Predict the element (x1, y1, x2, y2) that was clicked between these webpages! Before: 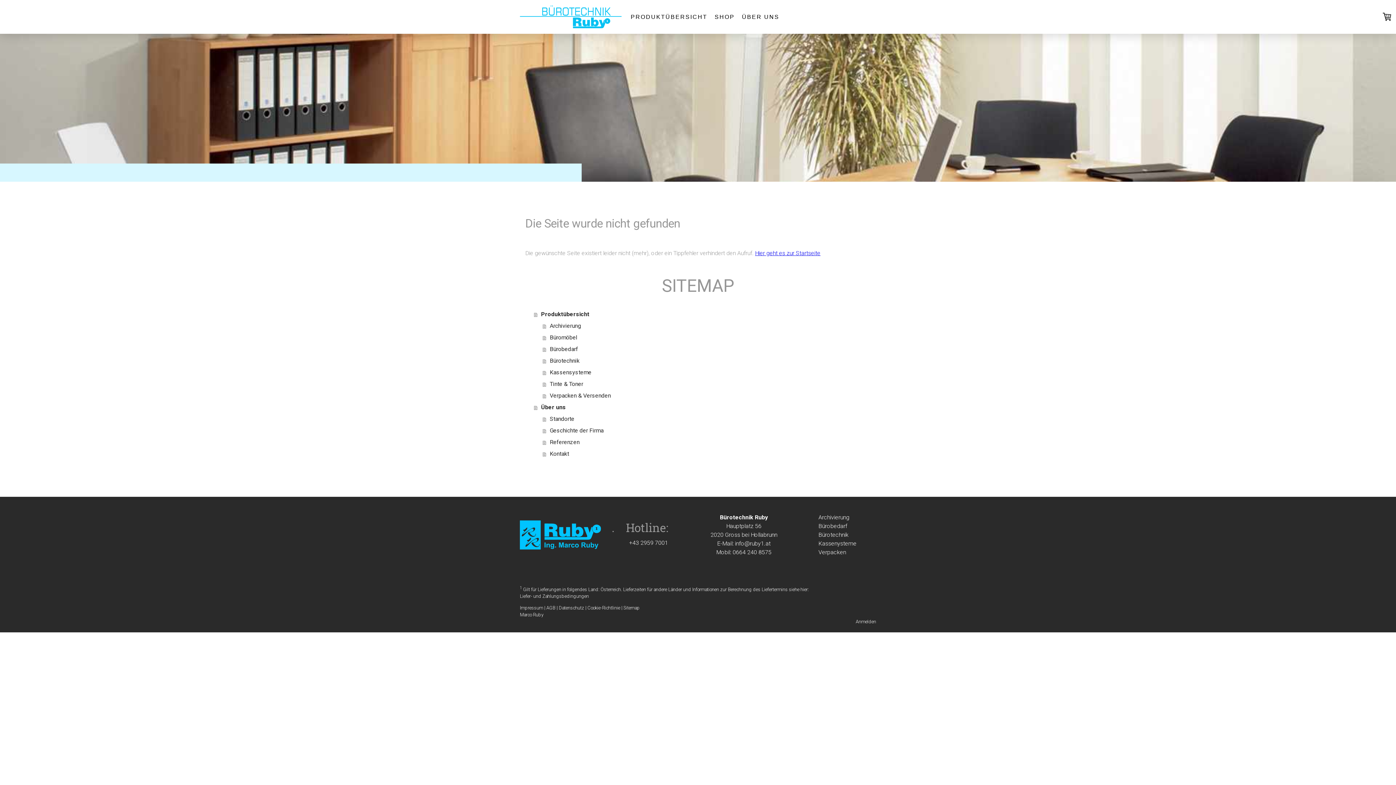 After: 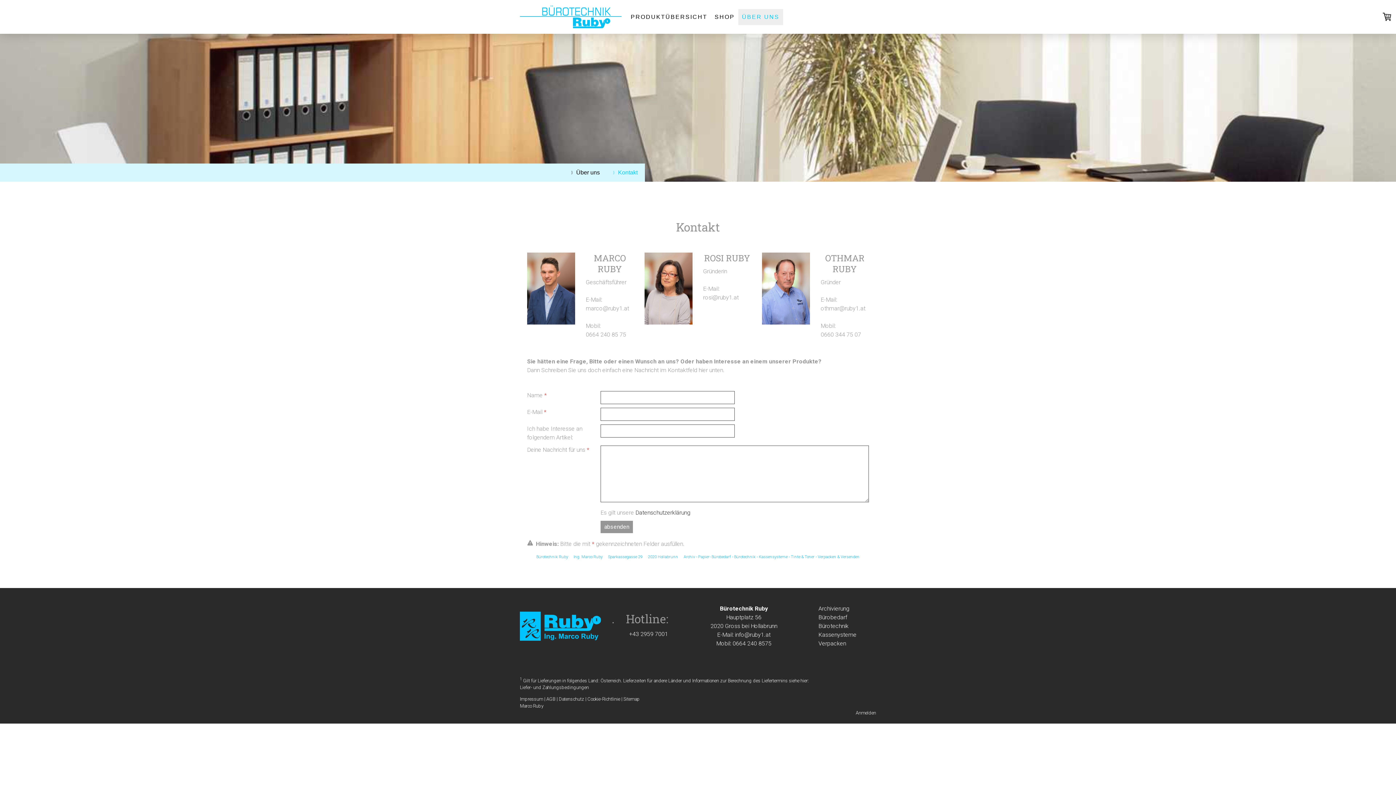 Action: label: Kontakt bbox: (542, 448, 870, 459)